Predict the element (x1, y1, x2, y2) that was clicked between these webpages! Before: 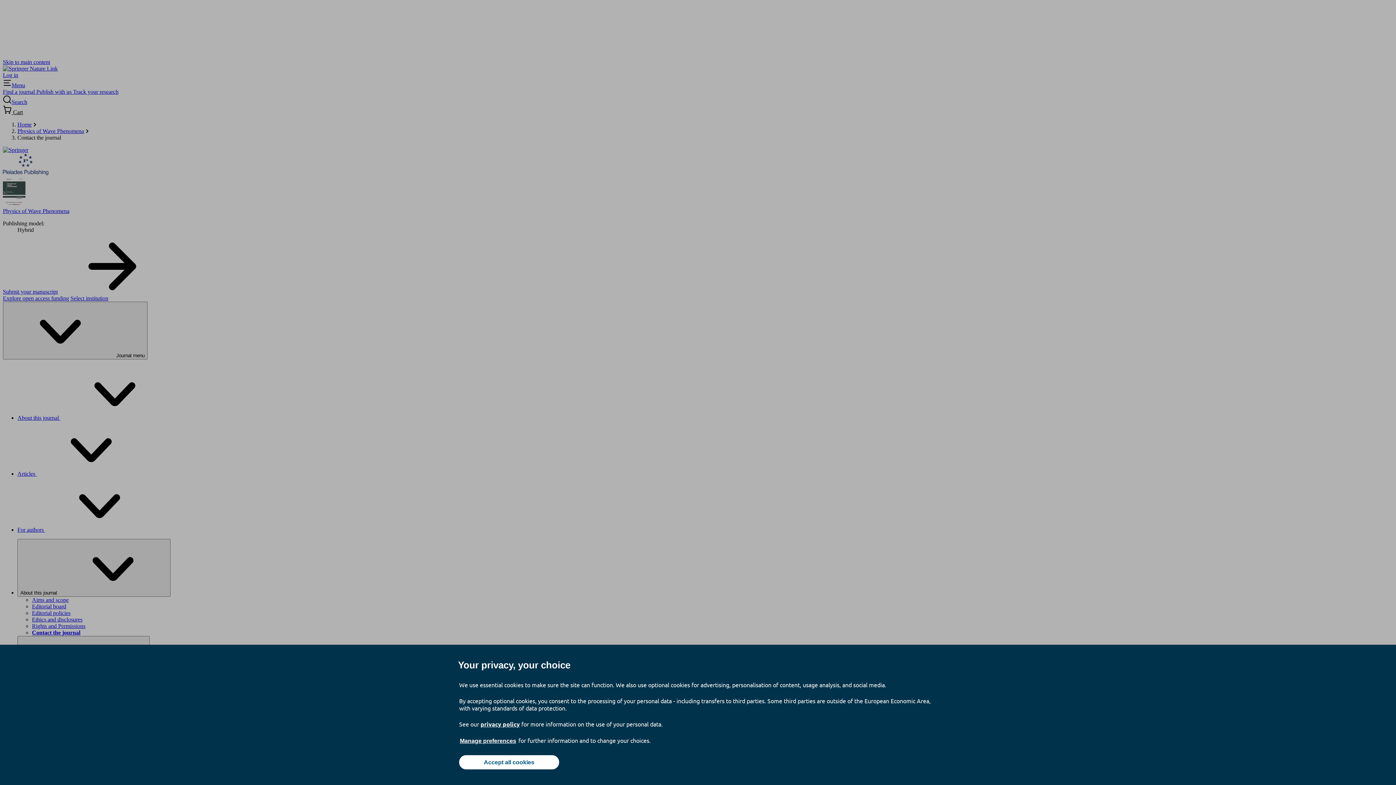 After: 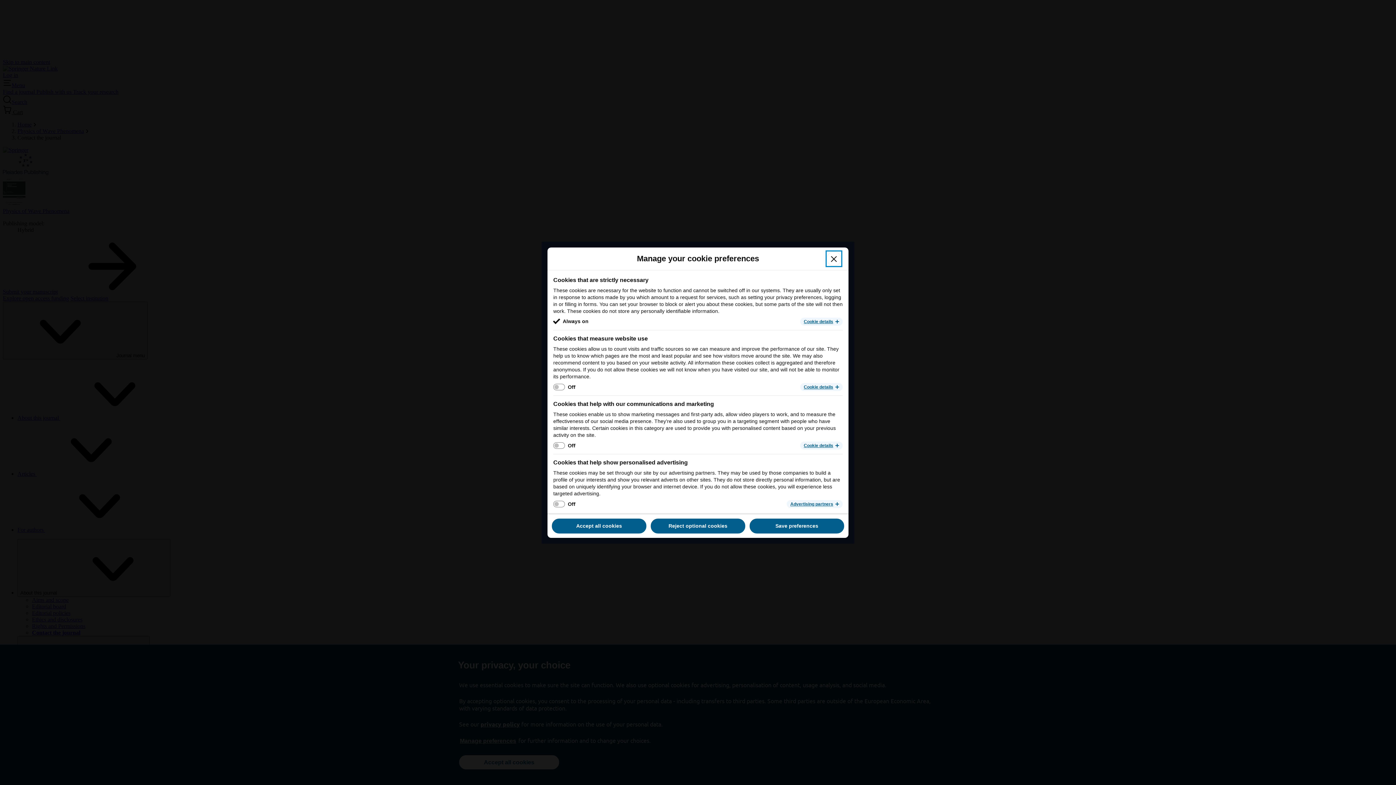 Action: bbox: (459, 737, 517, 745) label: Manage preferences